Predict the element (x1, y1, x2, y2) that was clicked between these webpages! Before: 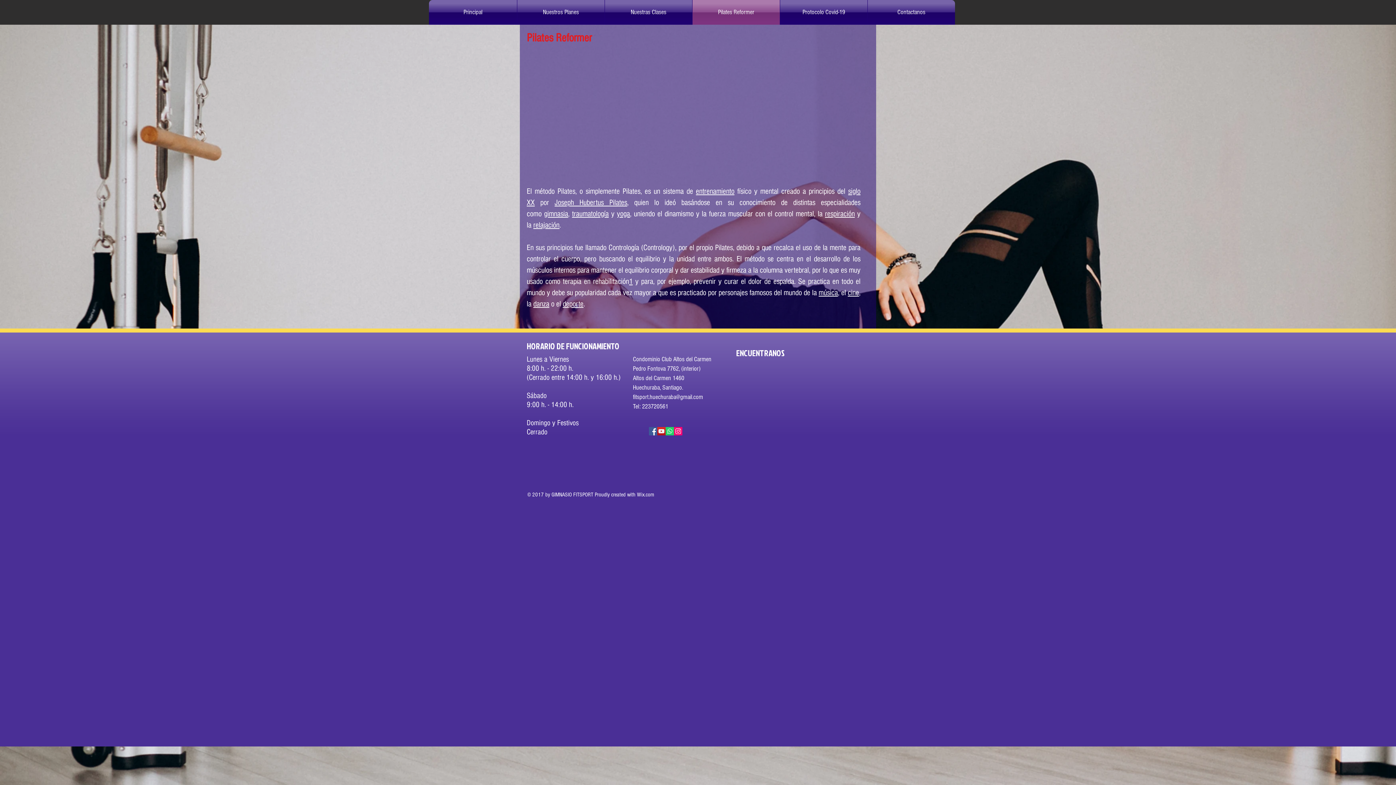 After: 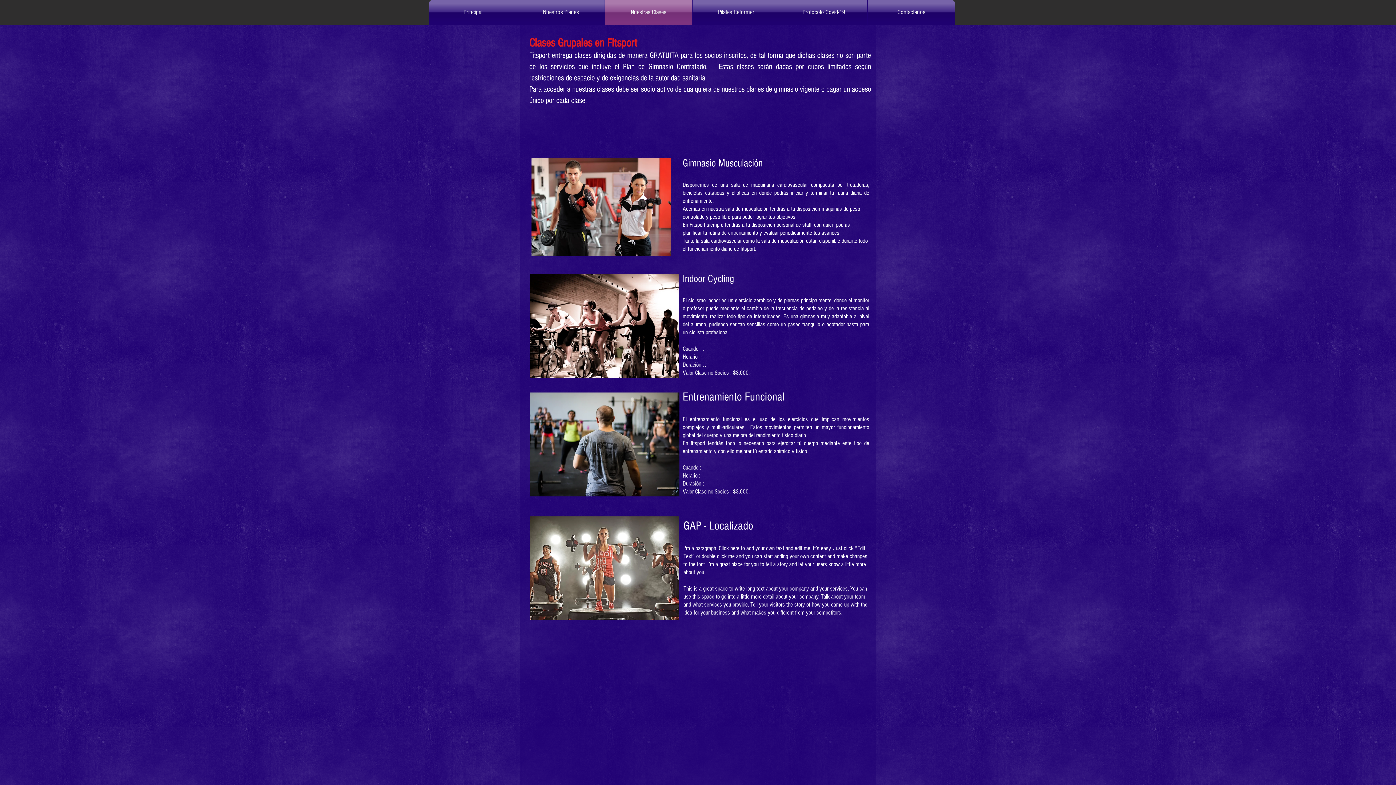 Action: bbox: (605, 0, 692, 24) label: Nuestras Clases